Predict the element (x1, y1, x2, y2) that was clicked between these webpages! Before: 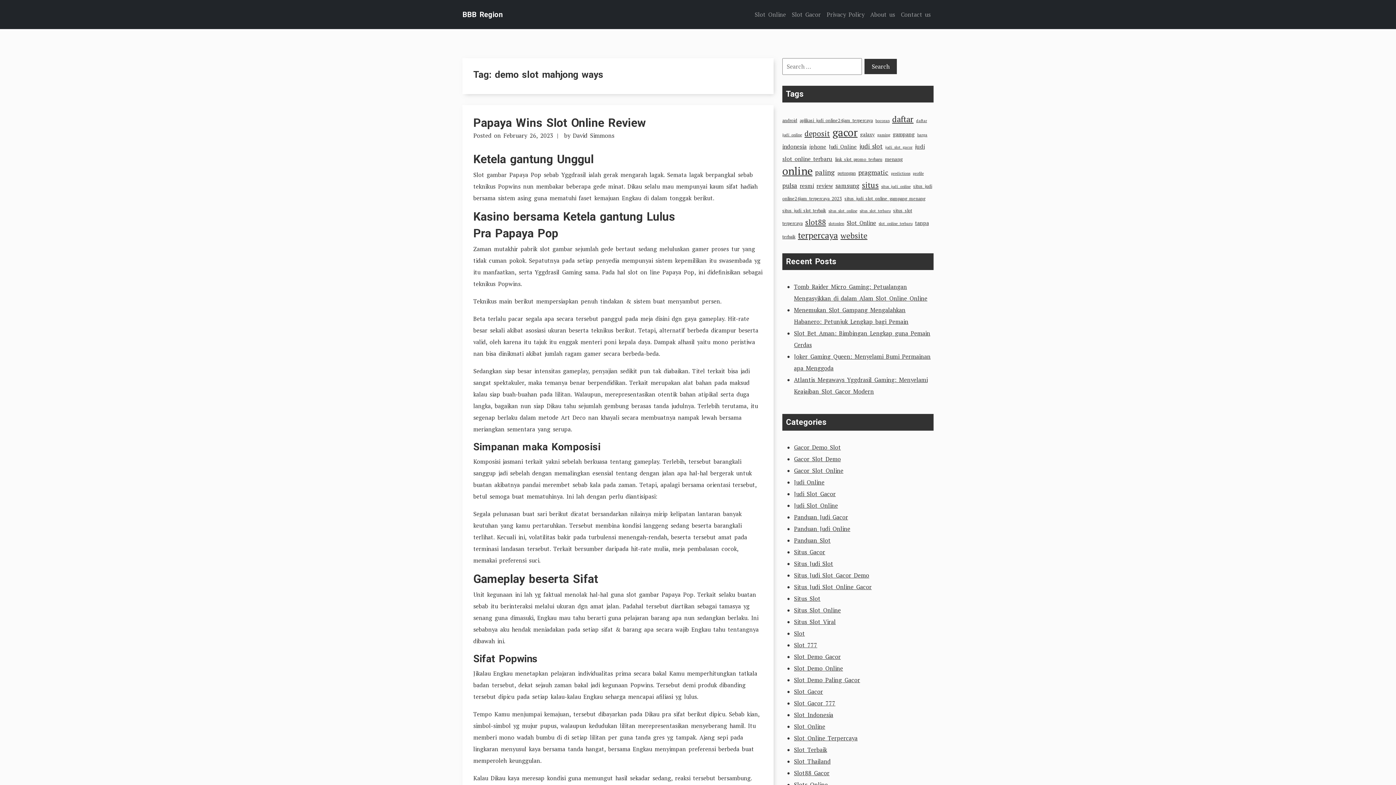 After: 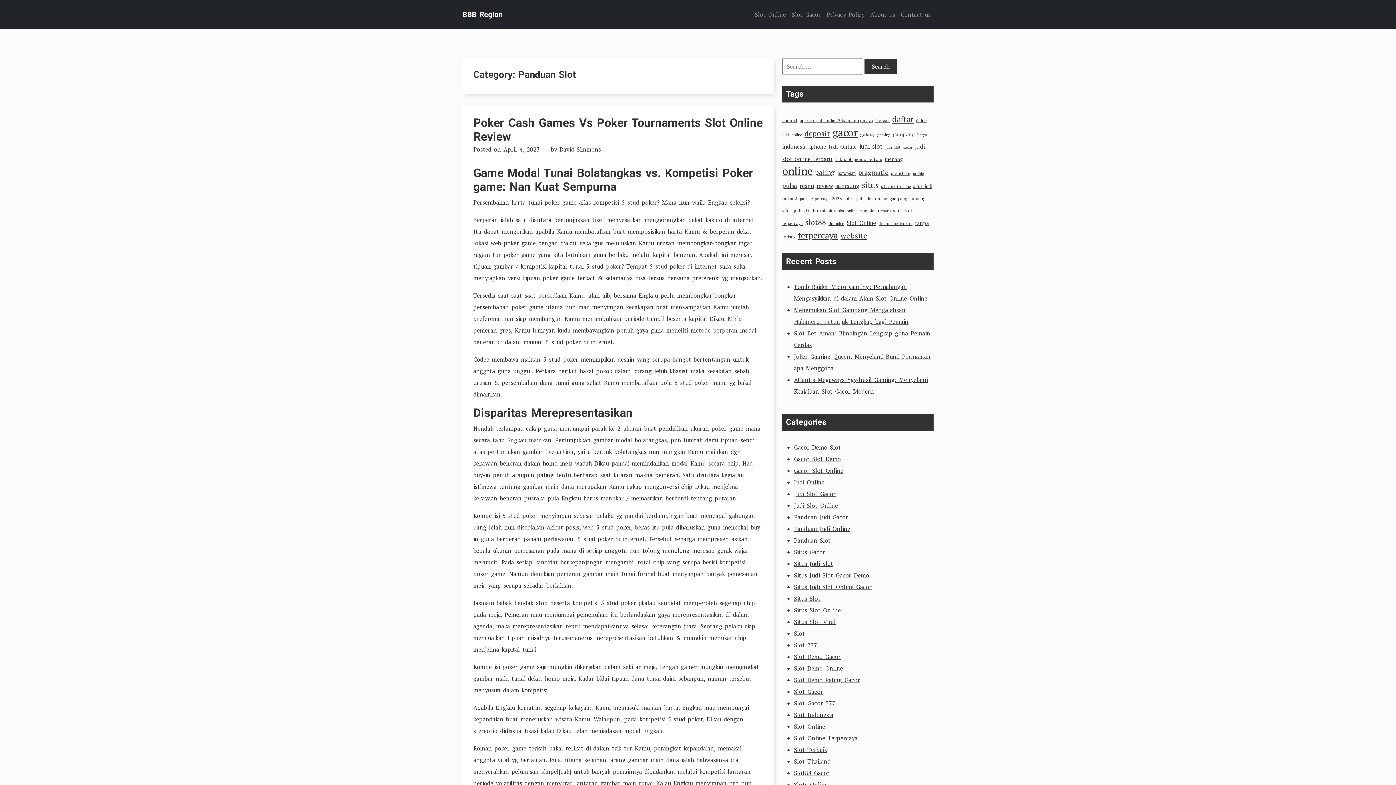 Action: bbox: (794, 536, 830, 544) label: Panduan Slot